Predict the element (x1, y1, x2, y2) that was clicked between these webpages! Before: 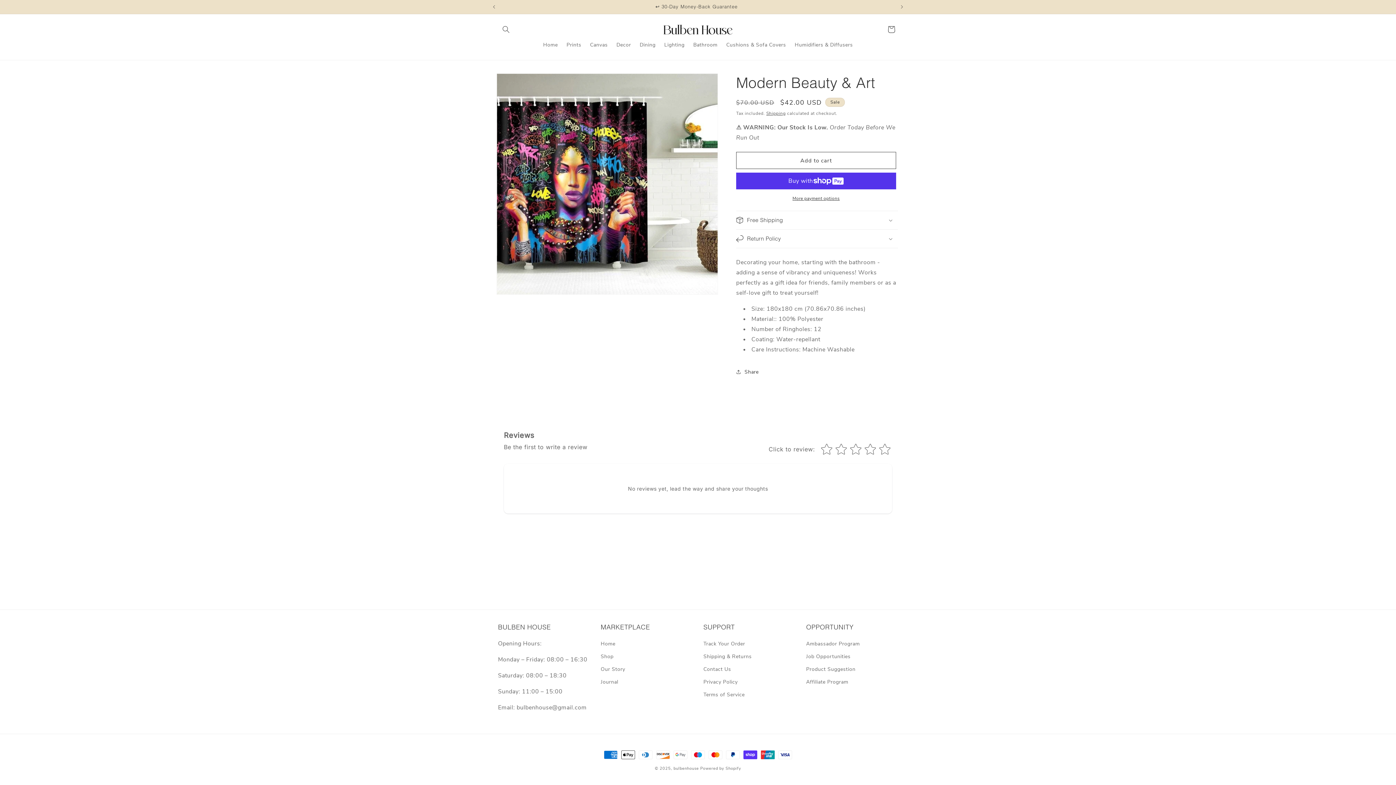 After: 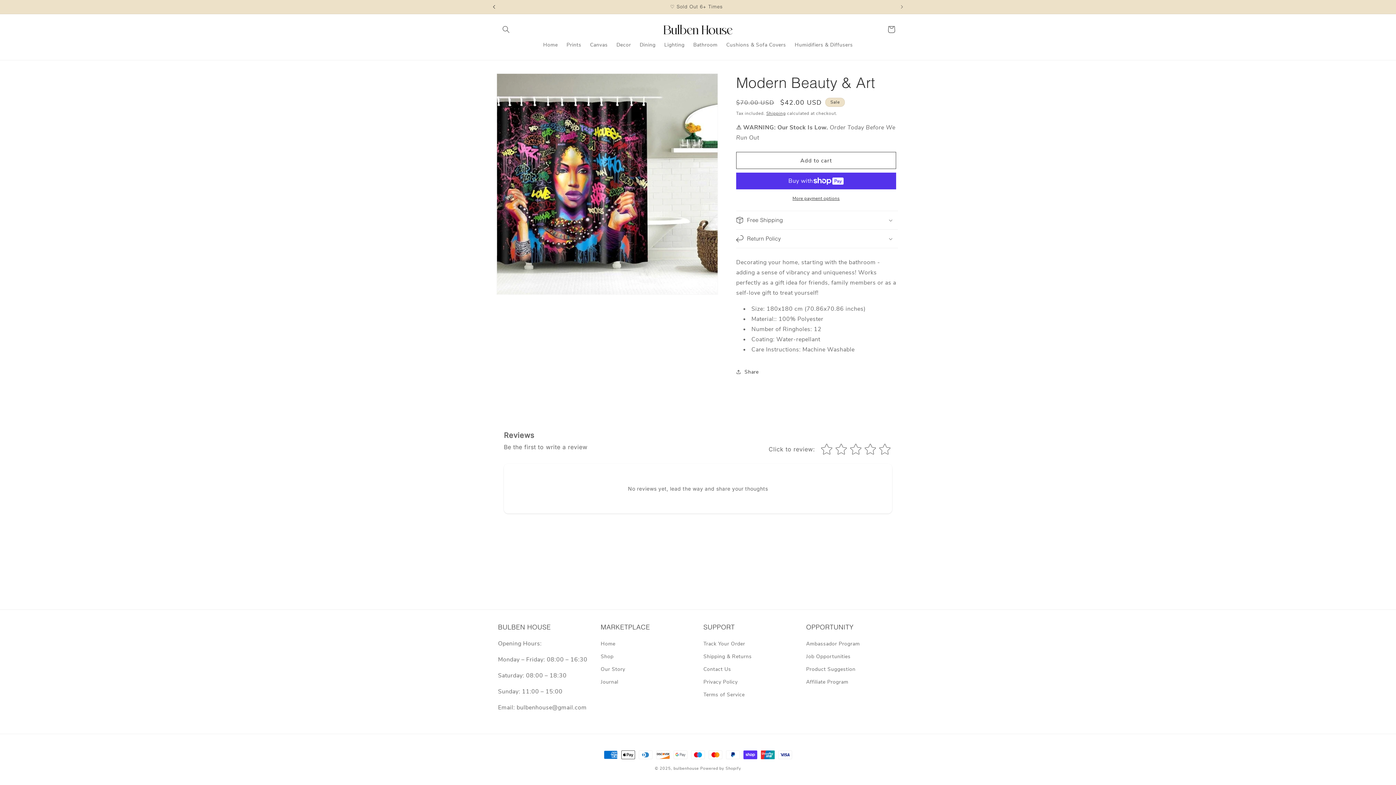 Action: label: Previous announcement bbox: (486, 0, 502, 13)